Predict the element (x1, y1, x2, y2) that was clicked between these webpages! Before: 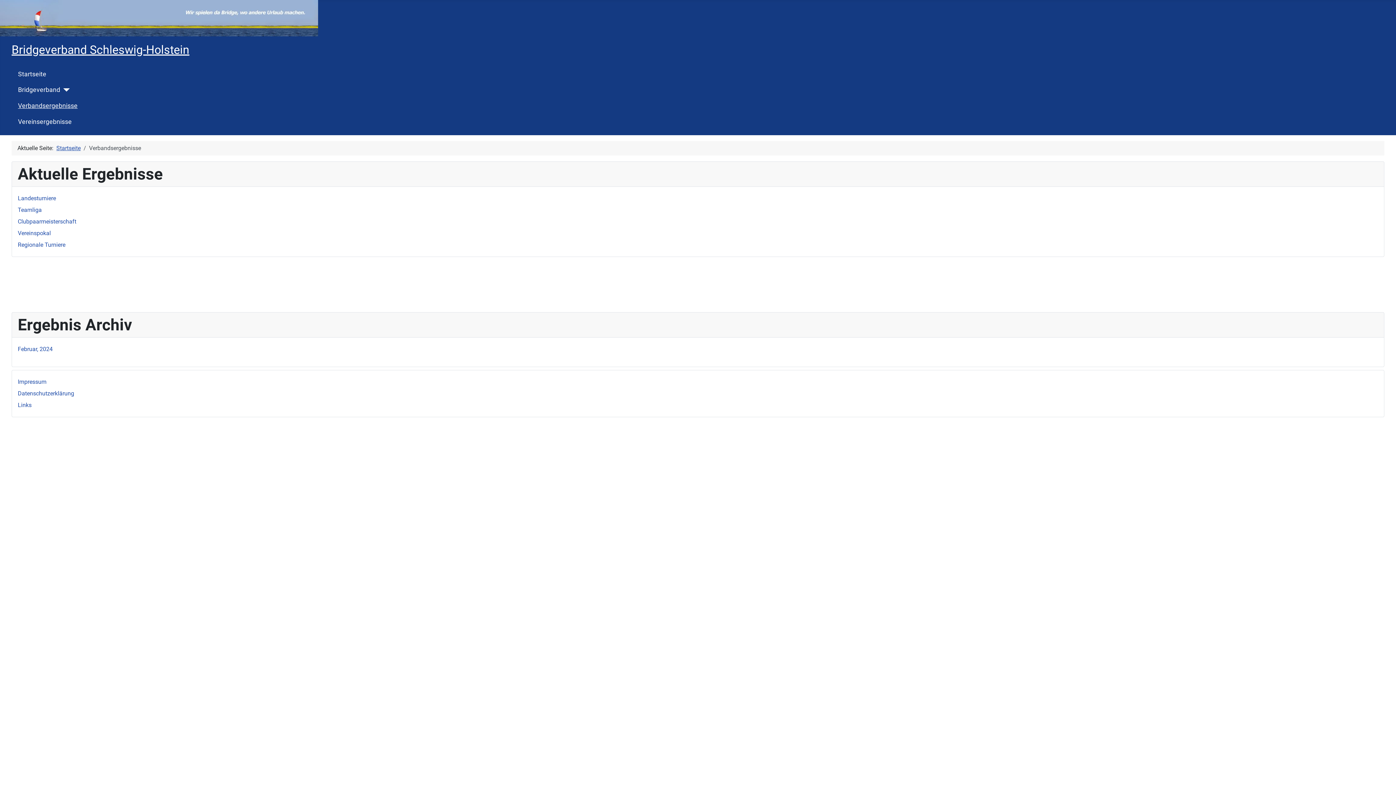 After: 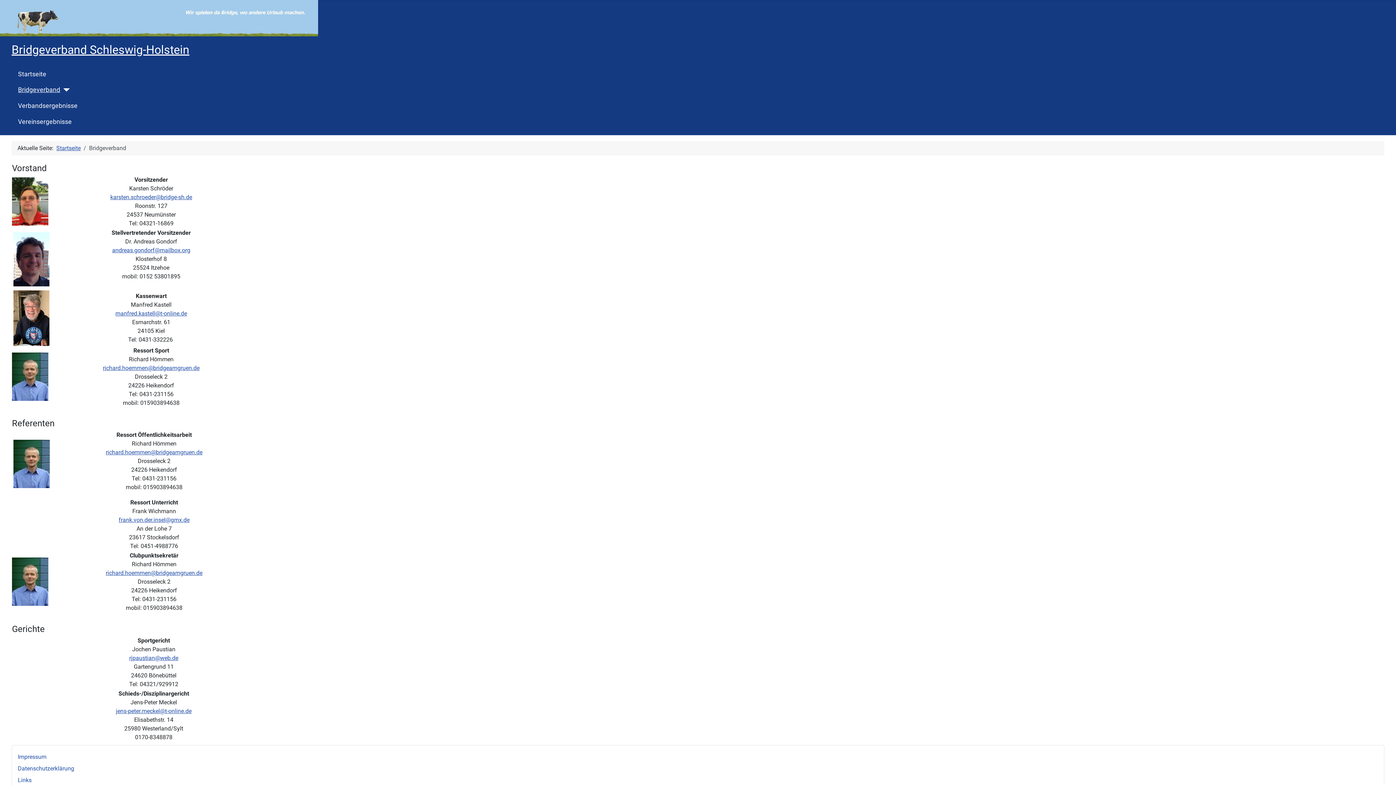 Action: bbox: (18, 85, 60, 94) label: Bridgeverband